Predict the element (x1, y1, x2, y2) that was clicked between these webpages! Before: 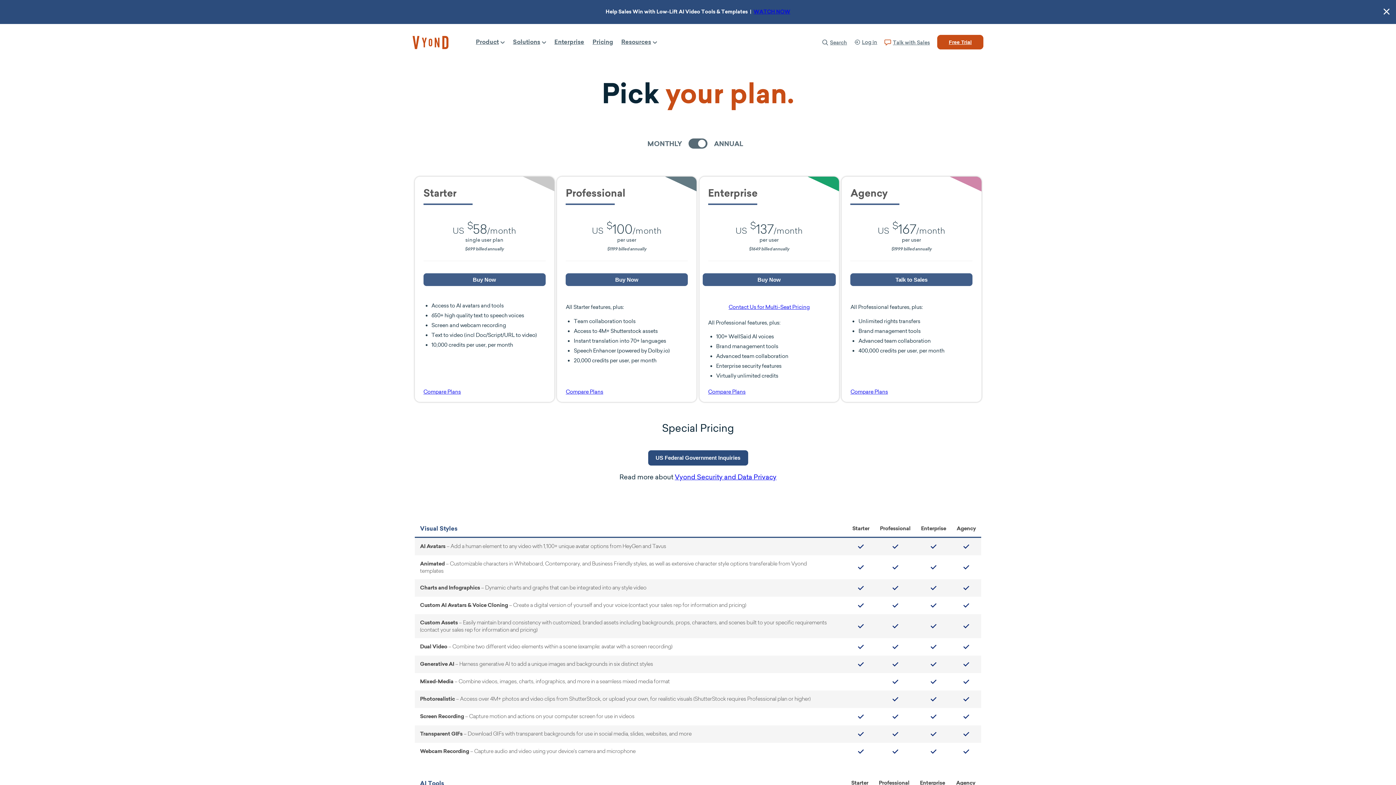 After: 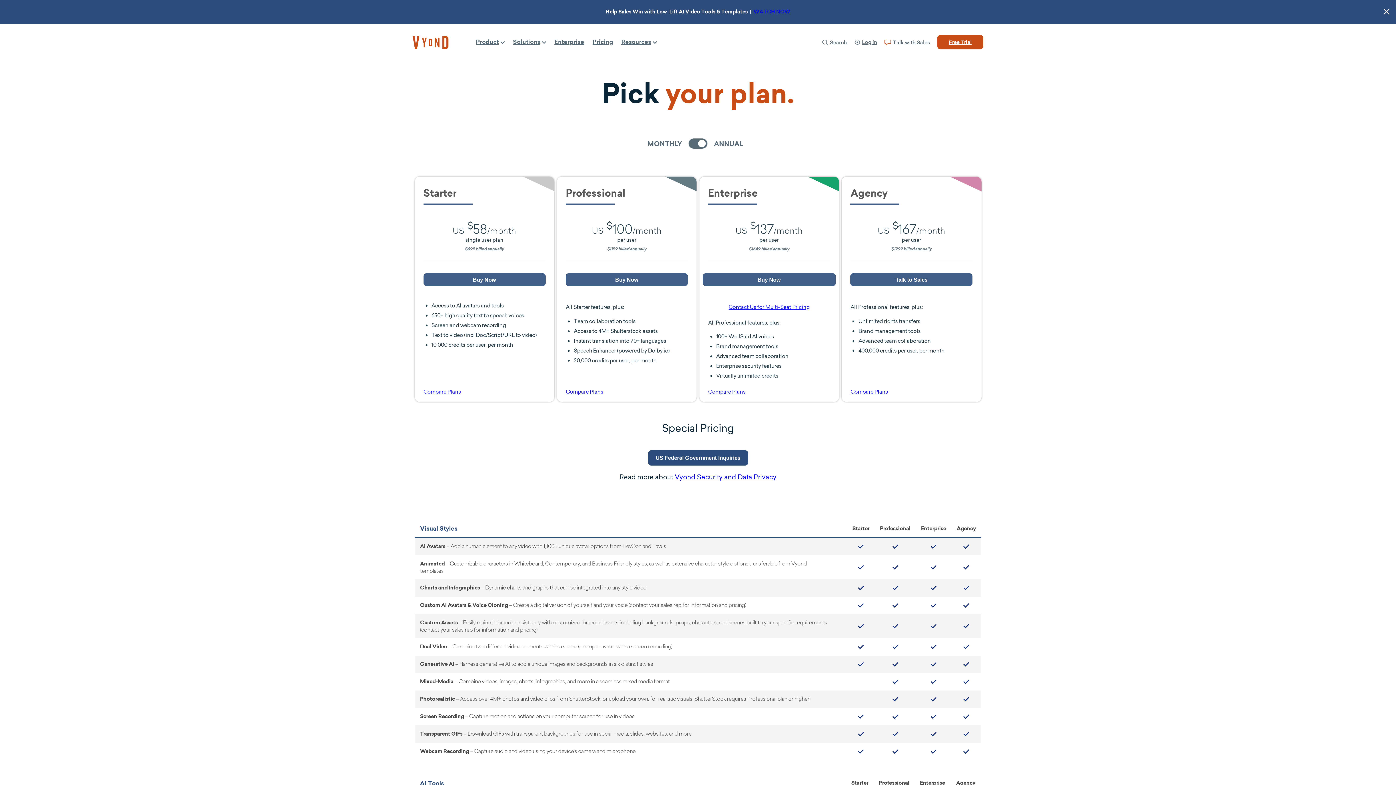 Action: bbox: (968, 56, 977, 66) label: Close site search